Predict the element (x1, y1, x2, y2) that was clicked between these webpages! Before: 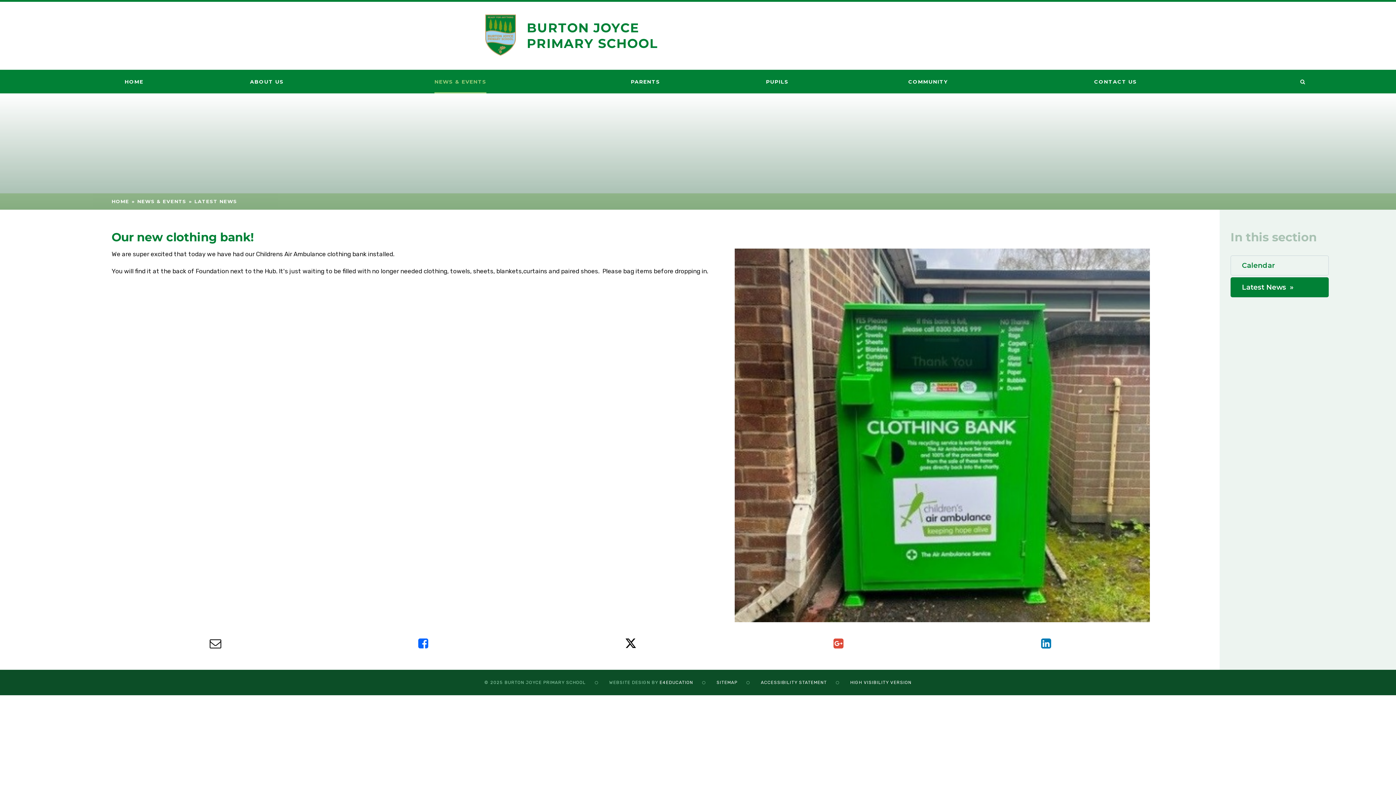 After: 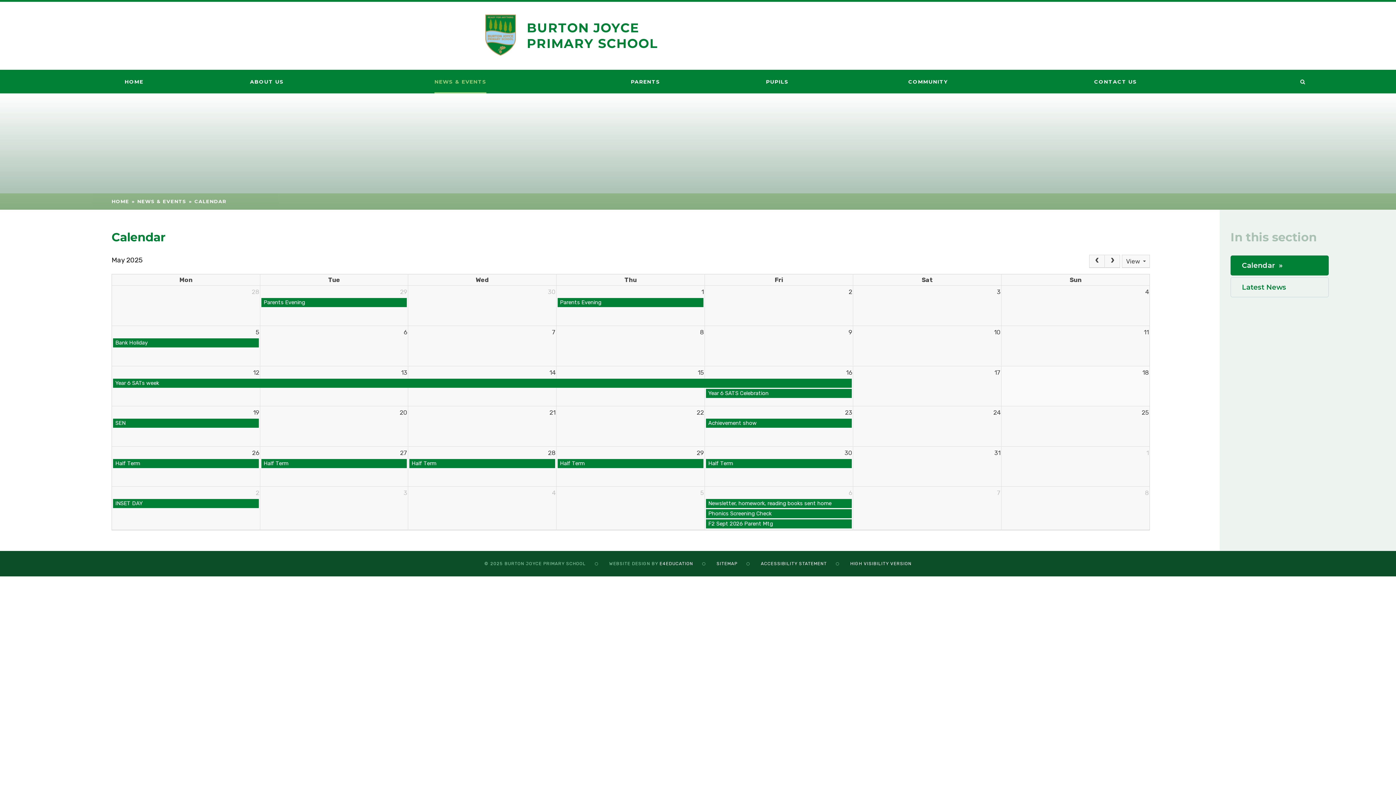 Action: bbox: (1230, 255, 1329, 275) label: Calendar»